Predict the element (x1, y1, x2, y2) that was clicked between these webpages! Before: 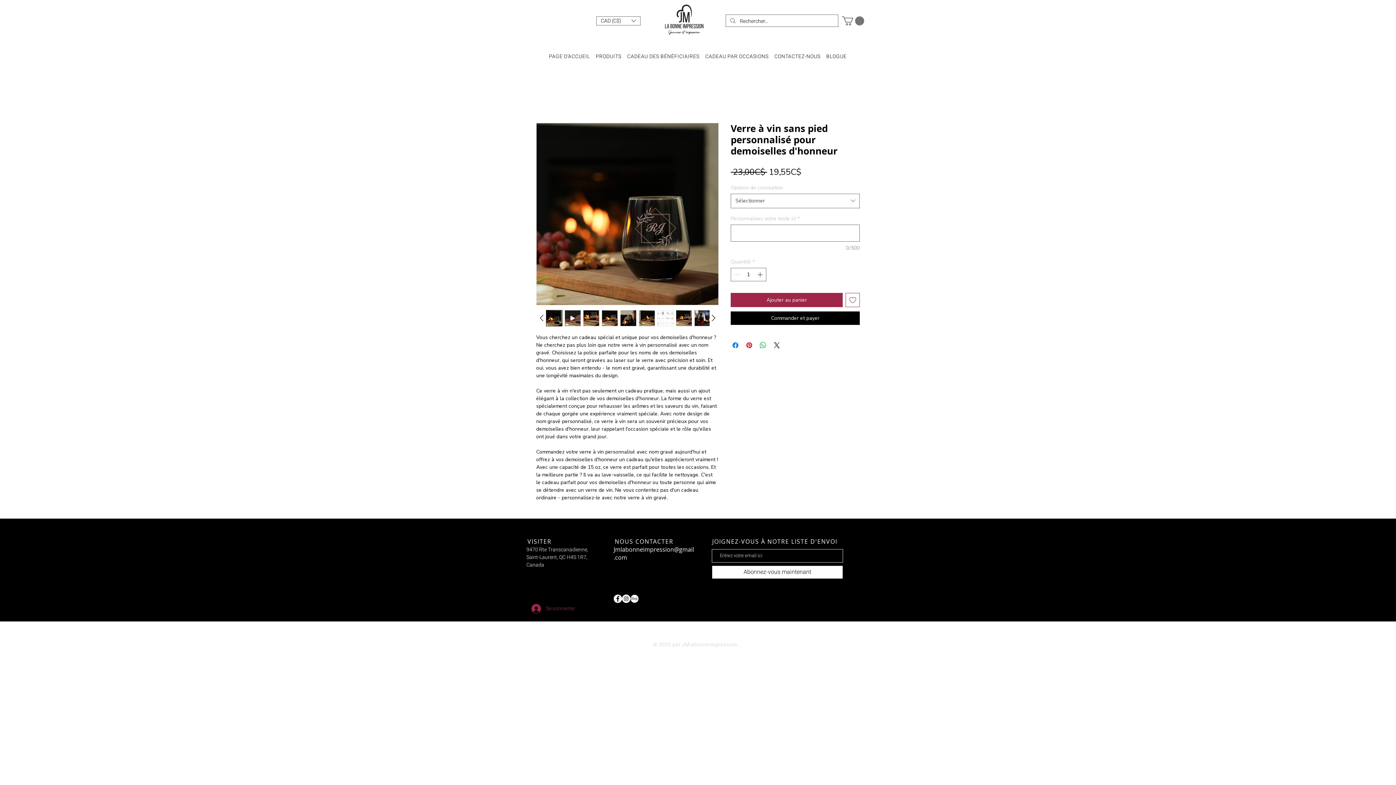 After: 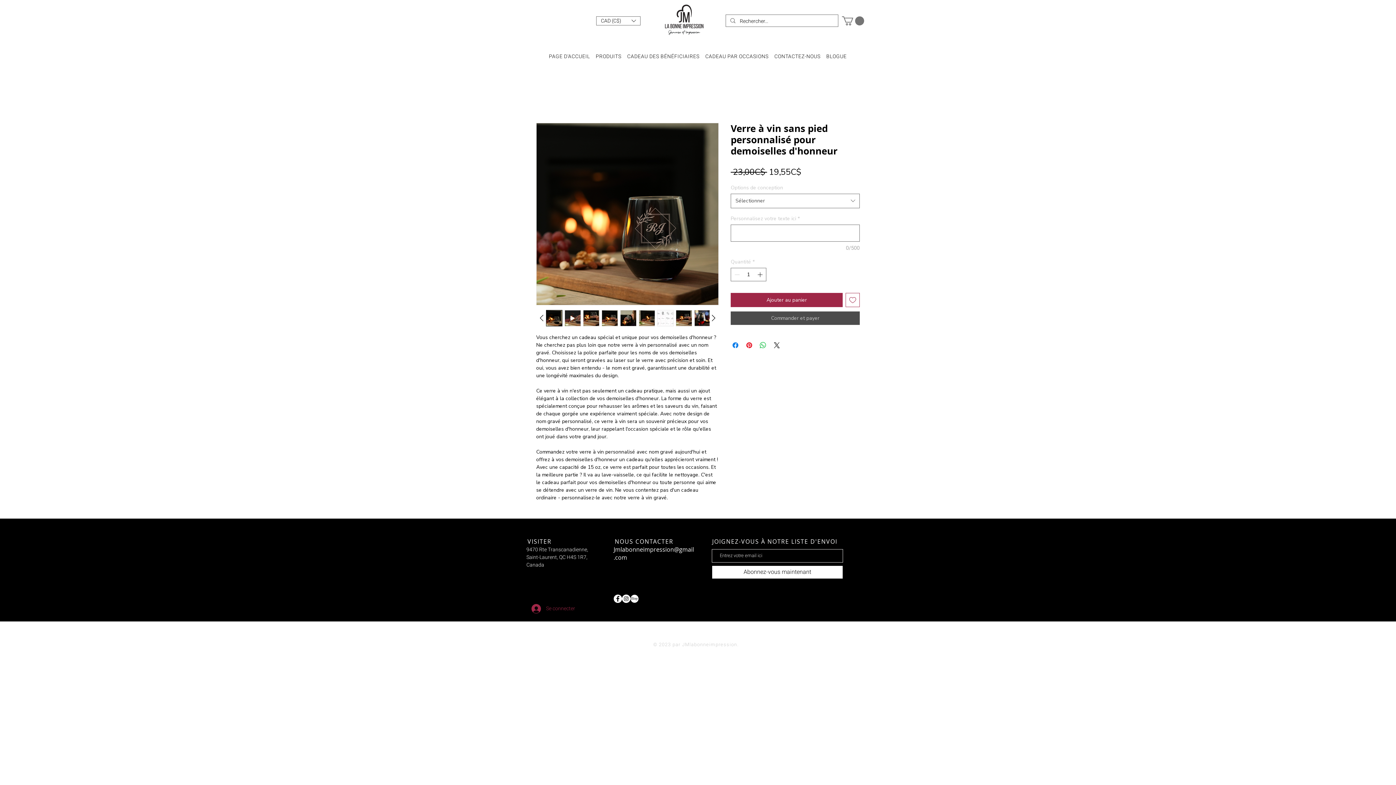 Action: label: Commander et payer bbox: (730, 311, 860, 325)